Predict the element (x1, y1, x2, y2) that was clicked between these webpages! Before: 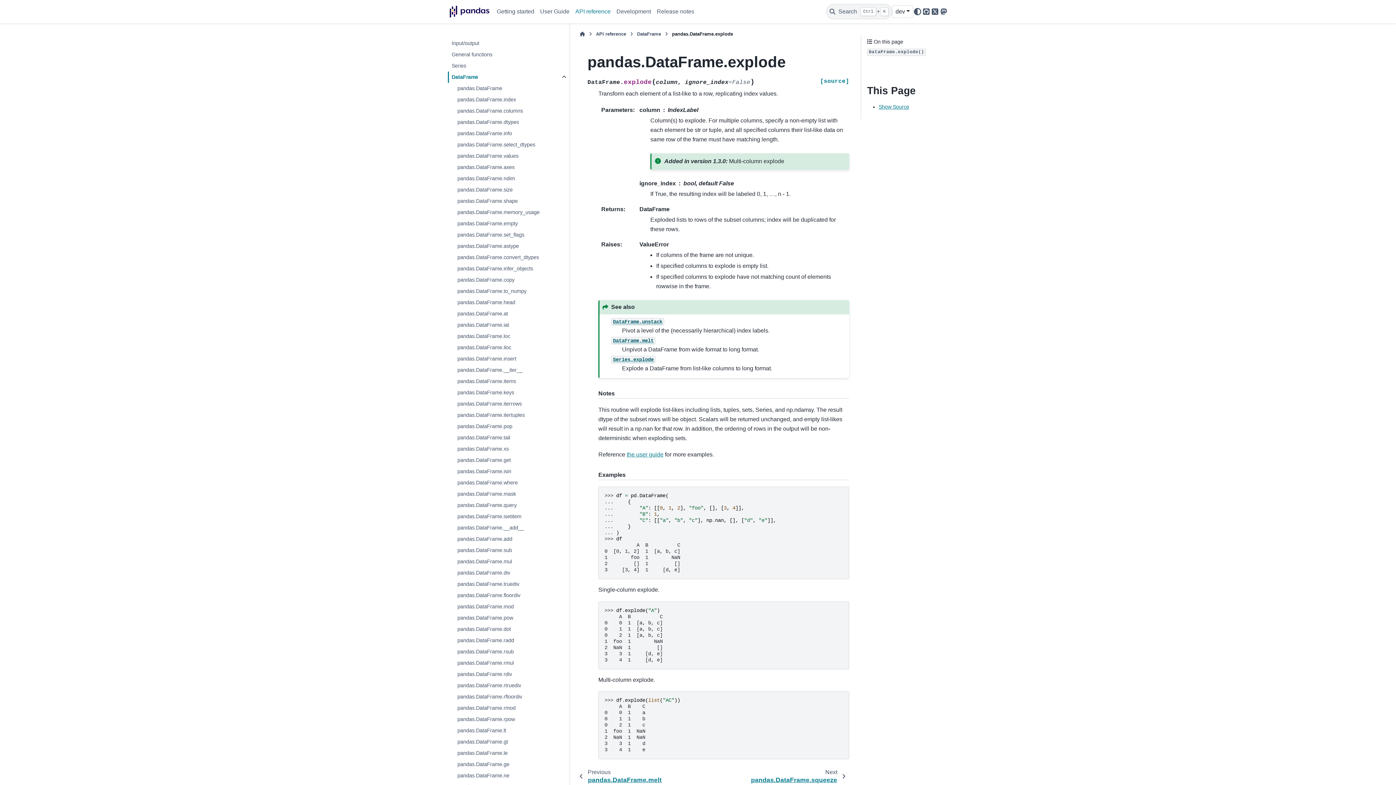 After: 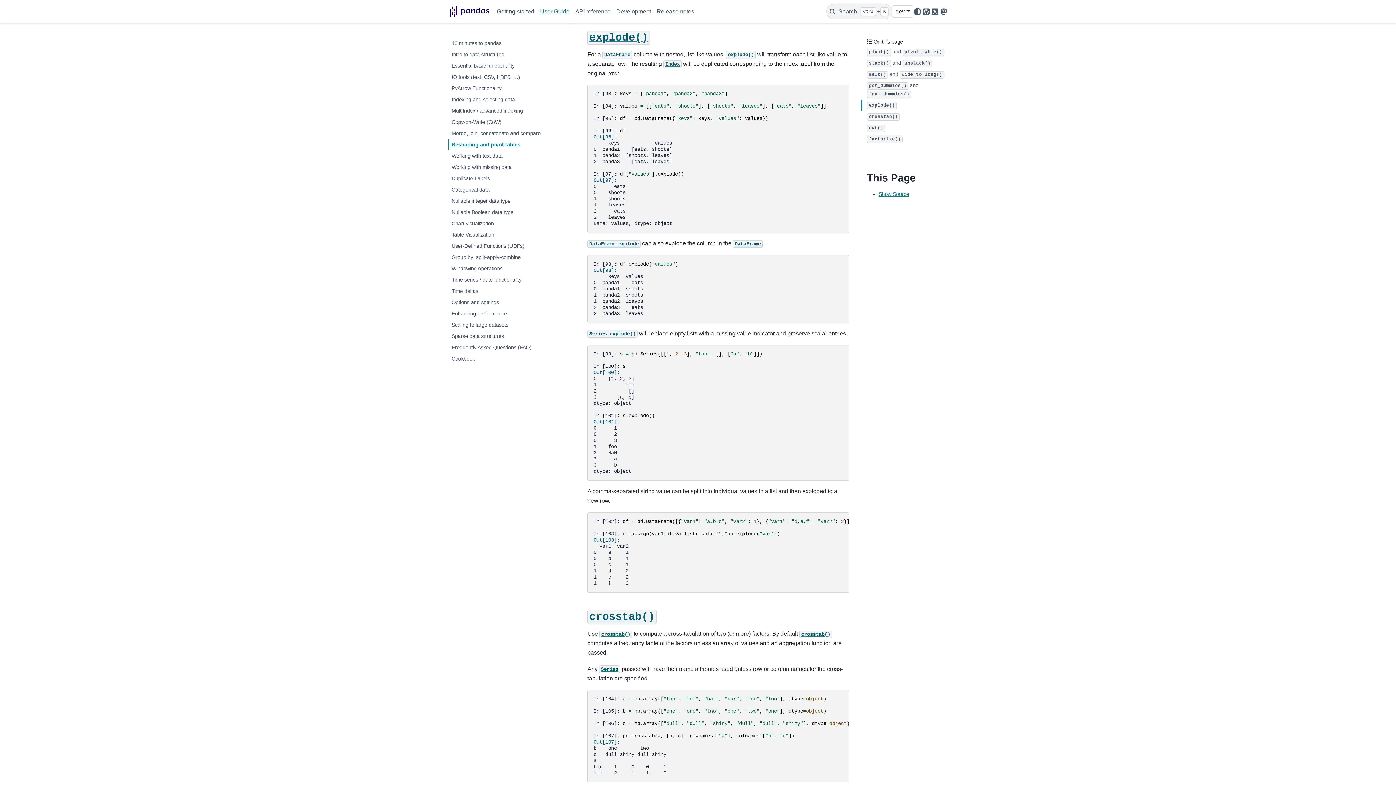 Action: label: the user guide bbox: (626, 451, 663, 457)